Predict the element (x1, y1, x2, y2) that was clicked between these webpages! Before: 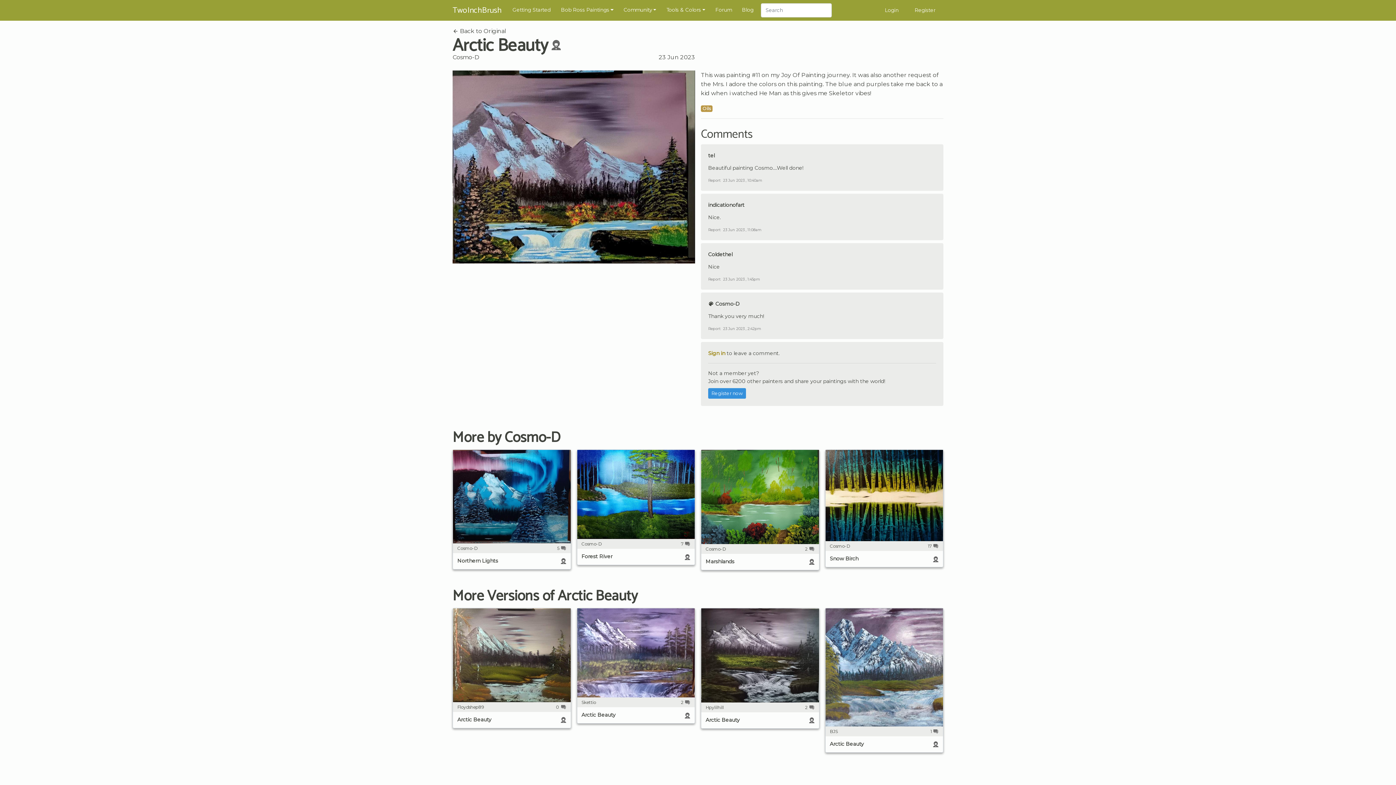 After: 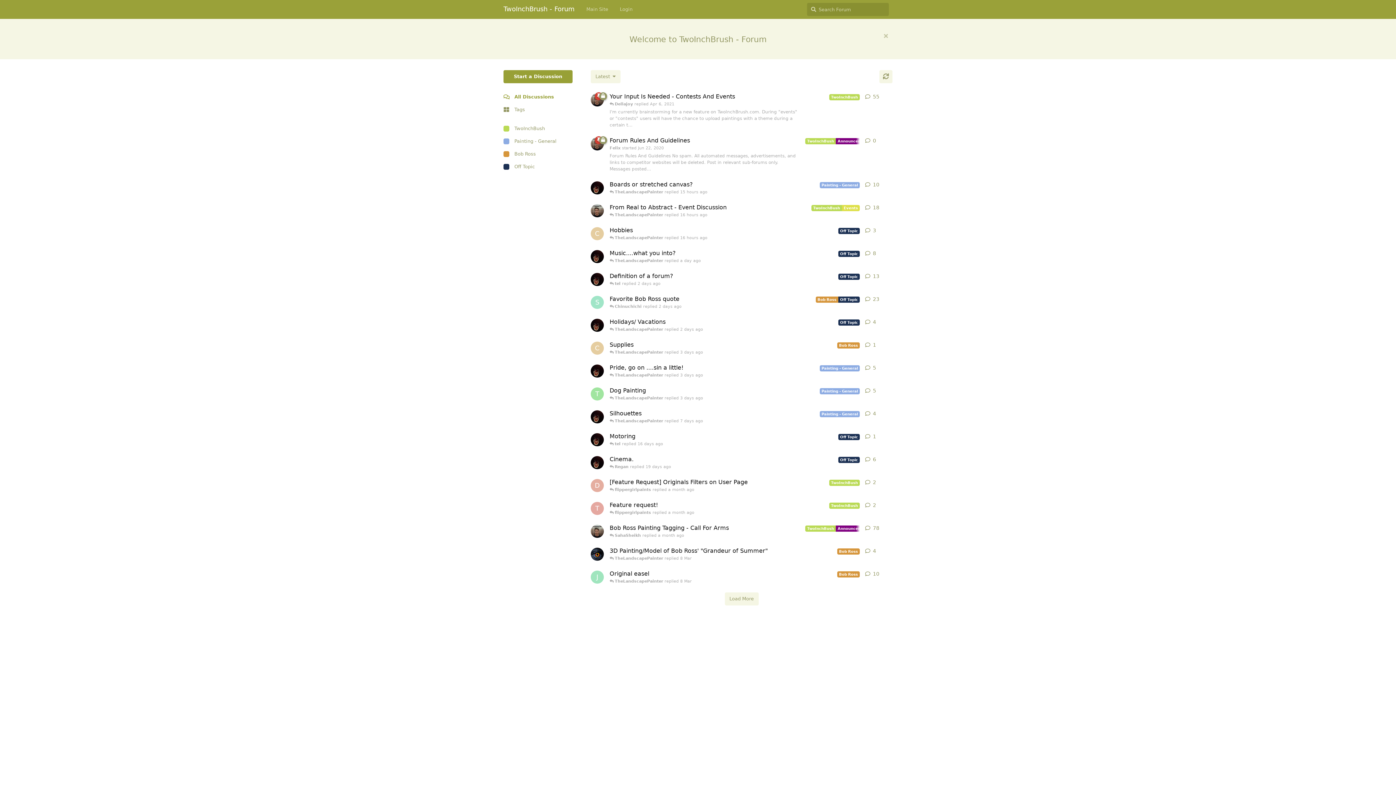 Action: bbox: (712, 3, 734, 16) label: Forum